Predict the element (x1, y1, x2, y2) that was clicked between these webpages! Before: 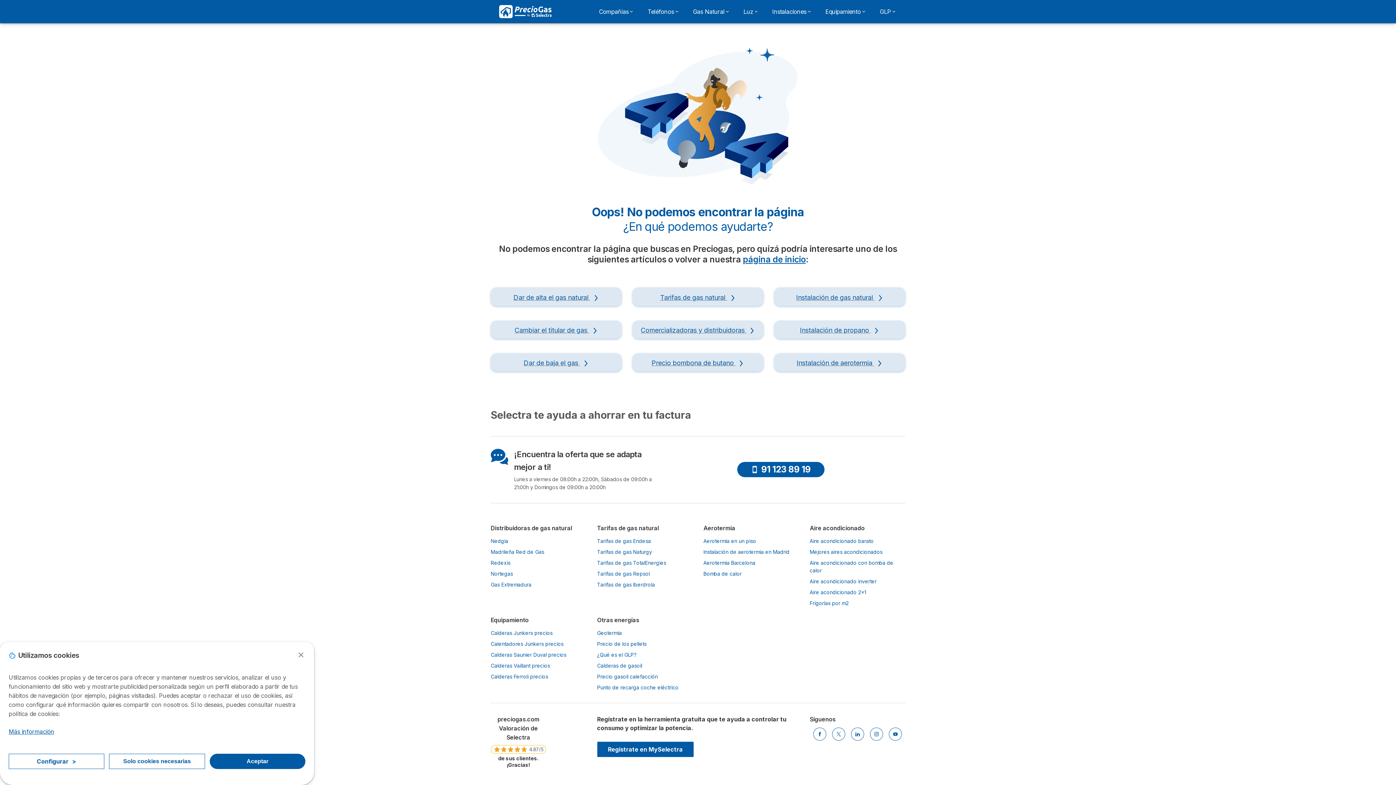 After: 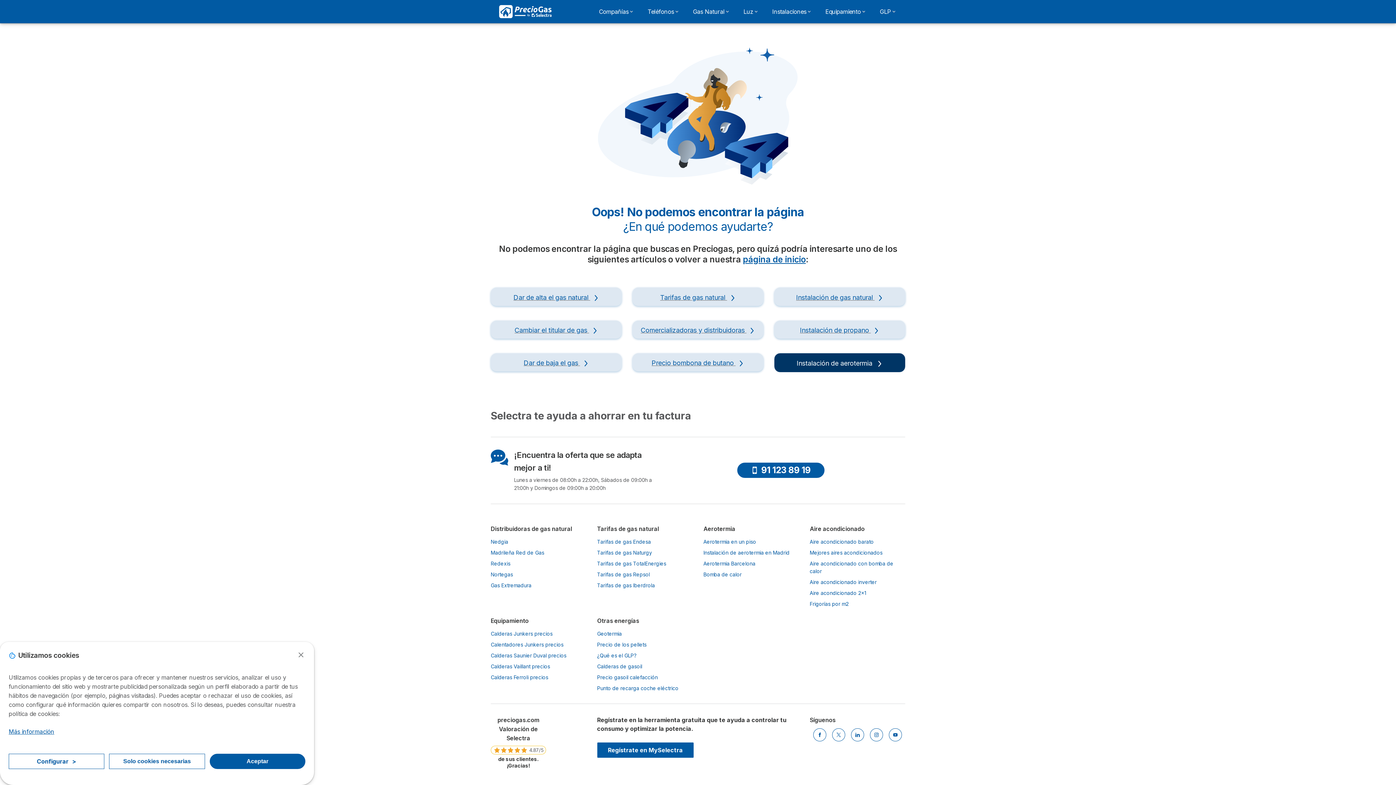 Action: bbox: (774, 353, 905, 371) label: Instalación de aerotermia 